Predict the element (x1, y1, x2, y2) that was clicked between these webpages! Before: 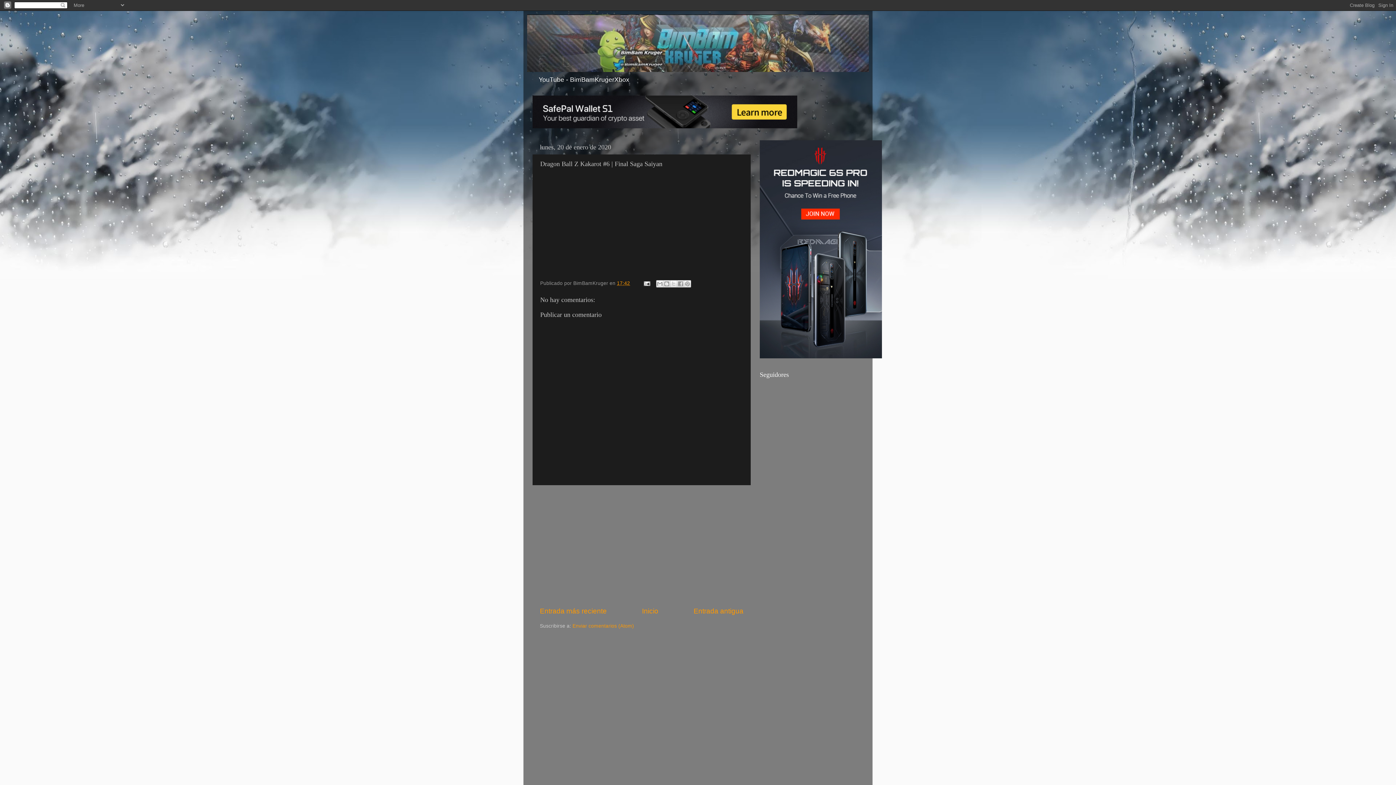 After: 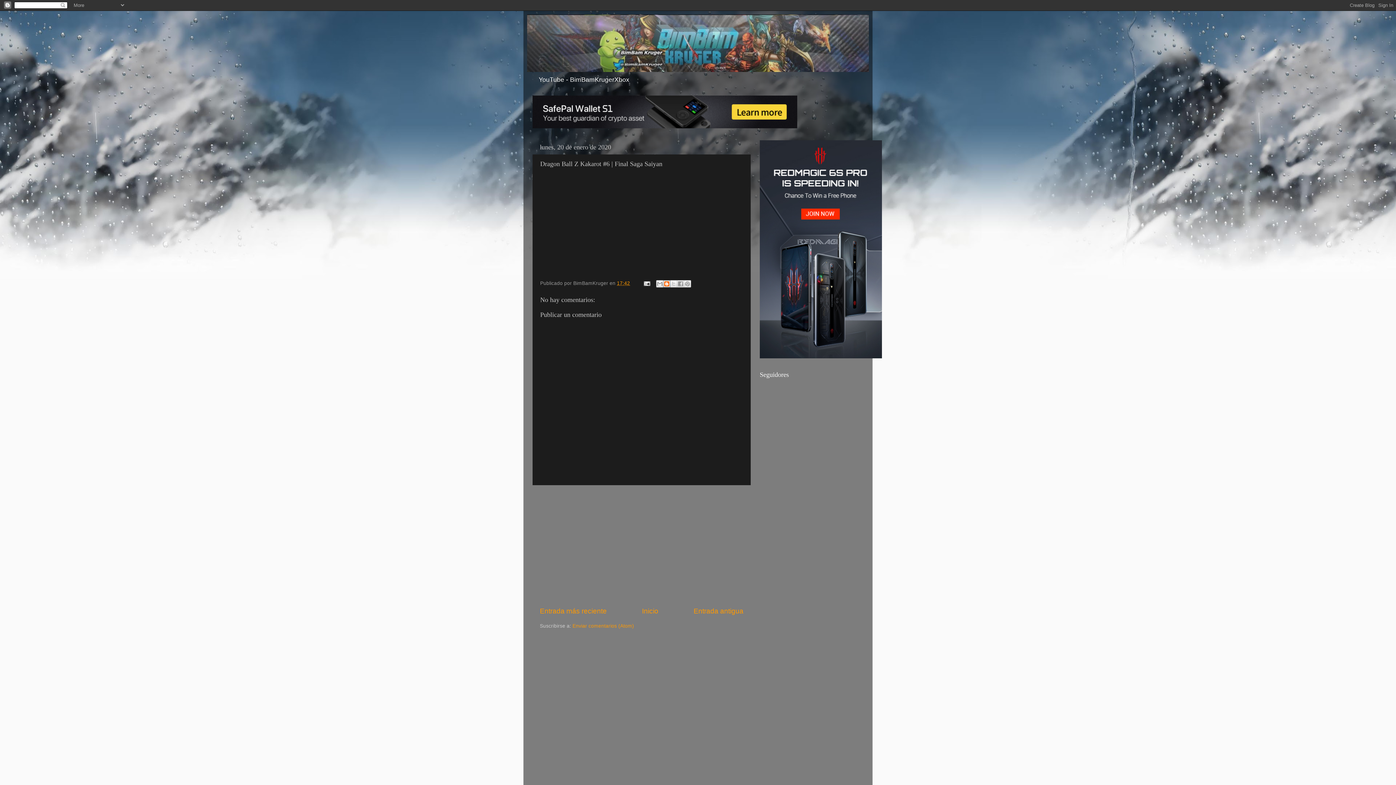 Action: bbox: (663, 280, 670, 287) label: Escribe un blog